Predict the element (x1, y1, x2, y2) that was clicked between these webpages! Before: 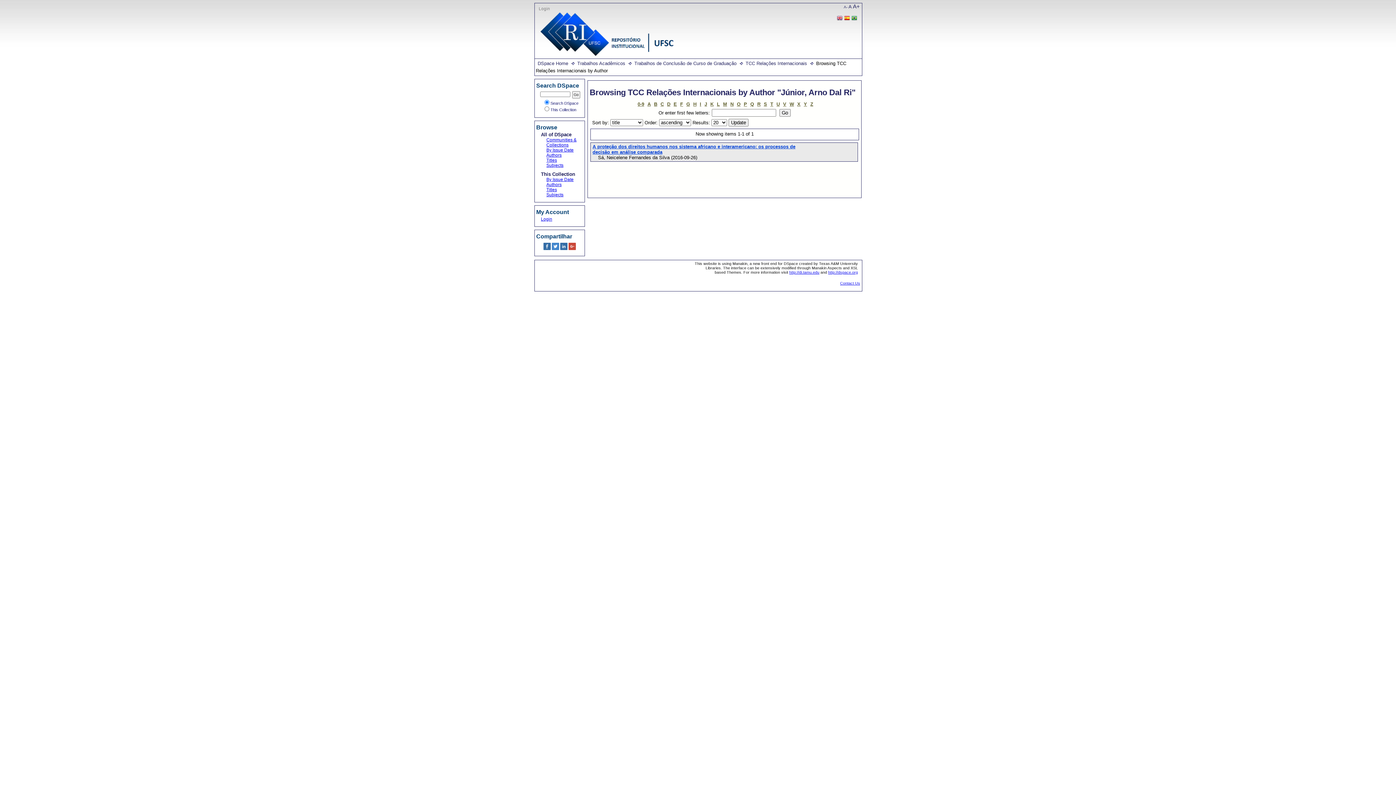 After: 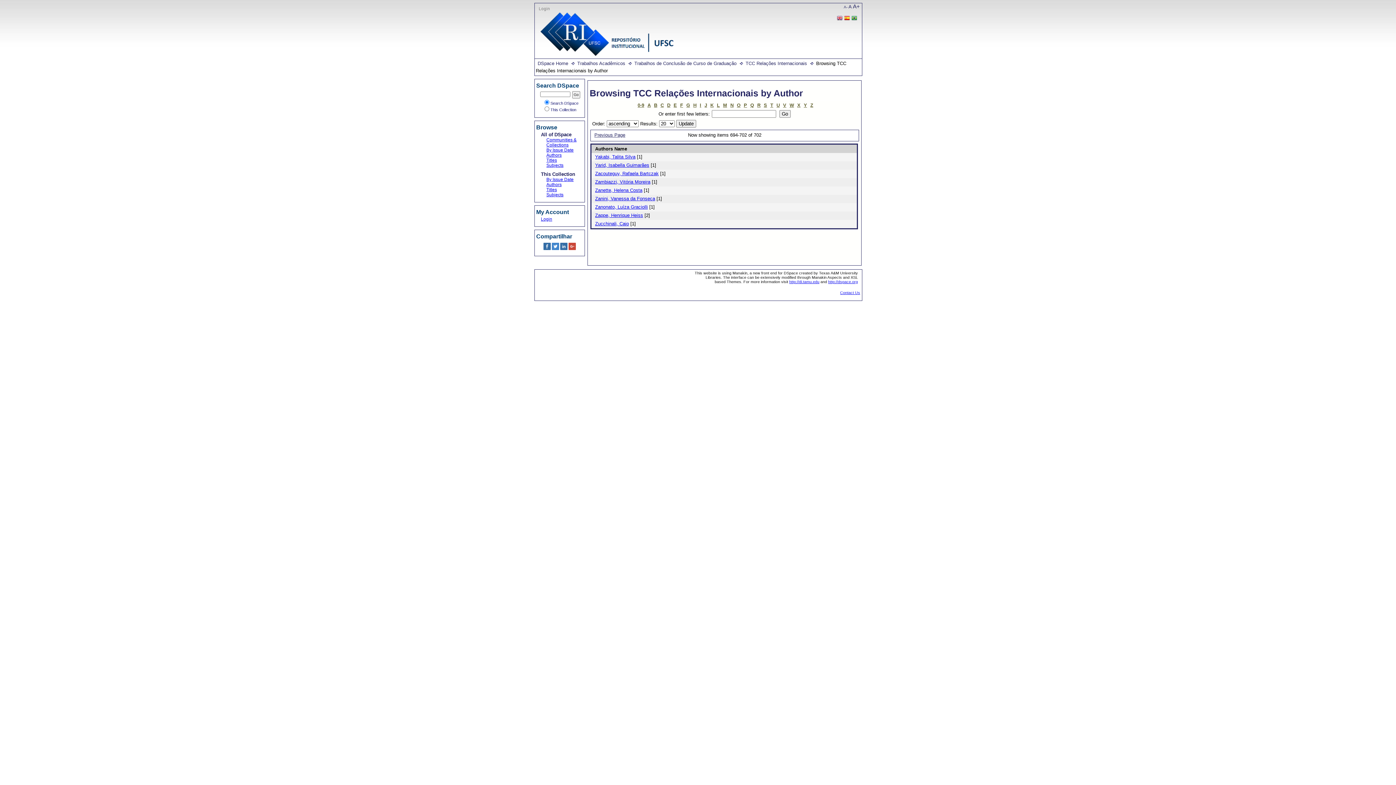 Action: label: Y bbox: (804, 101, 807, 106)